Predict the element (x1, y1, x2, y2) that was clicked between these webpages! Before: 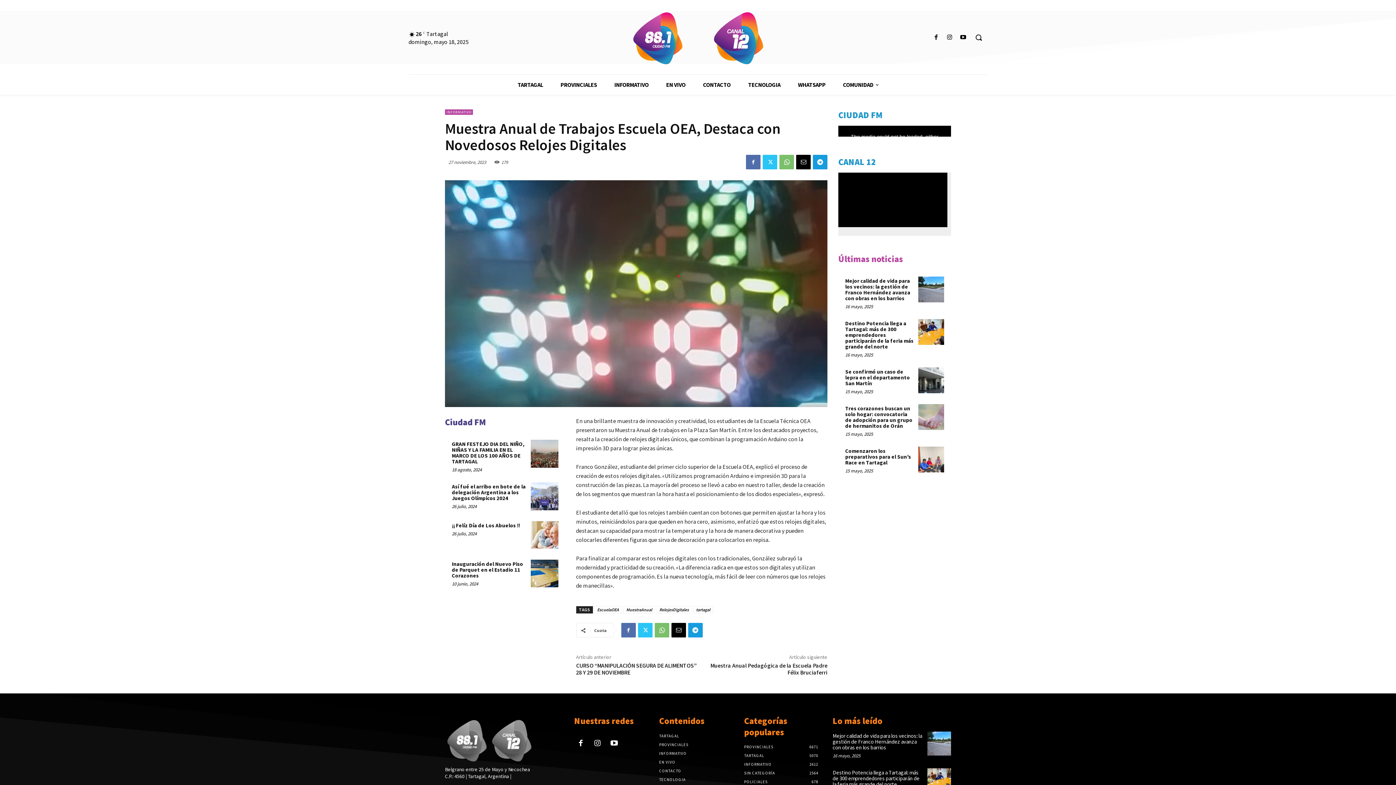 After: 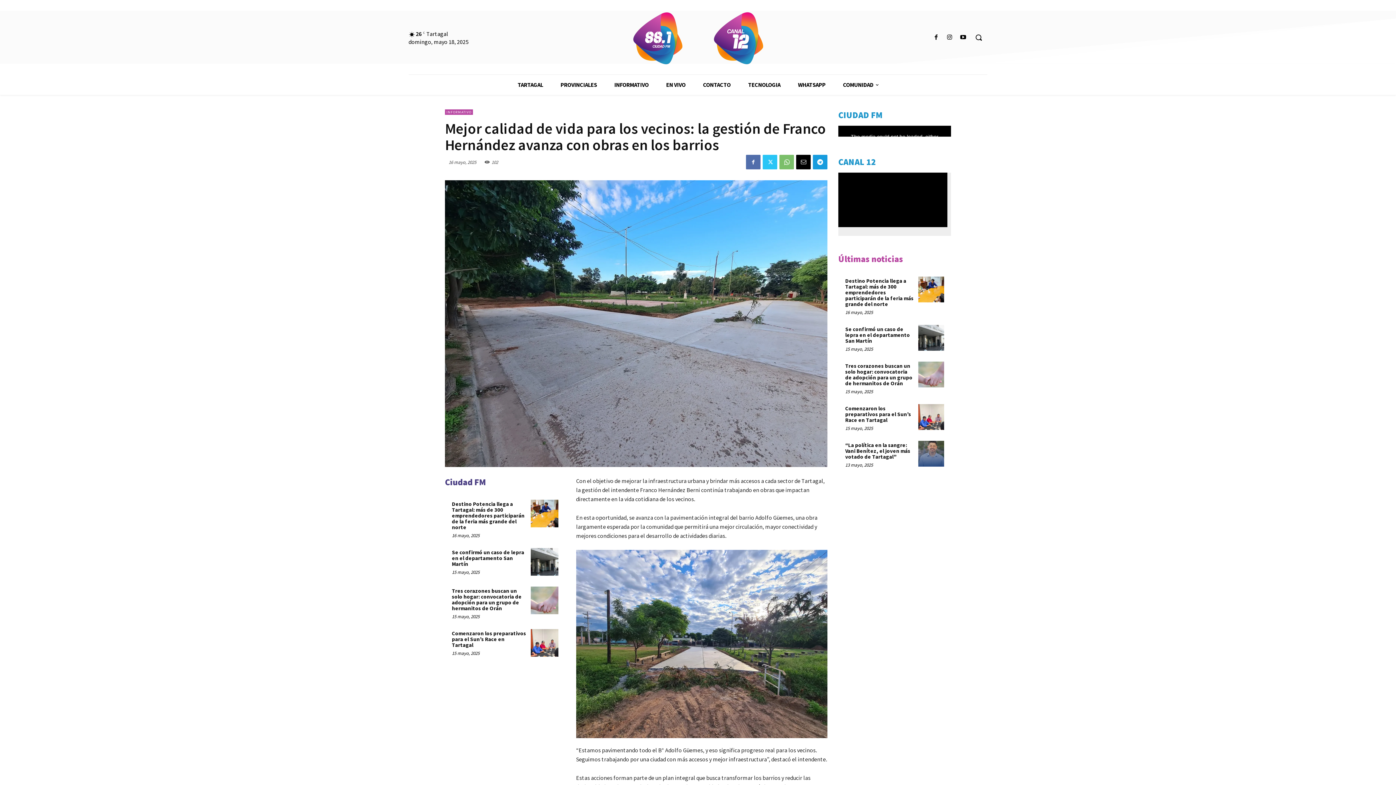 Action: bbox: (927, 732, 951, 755)